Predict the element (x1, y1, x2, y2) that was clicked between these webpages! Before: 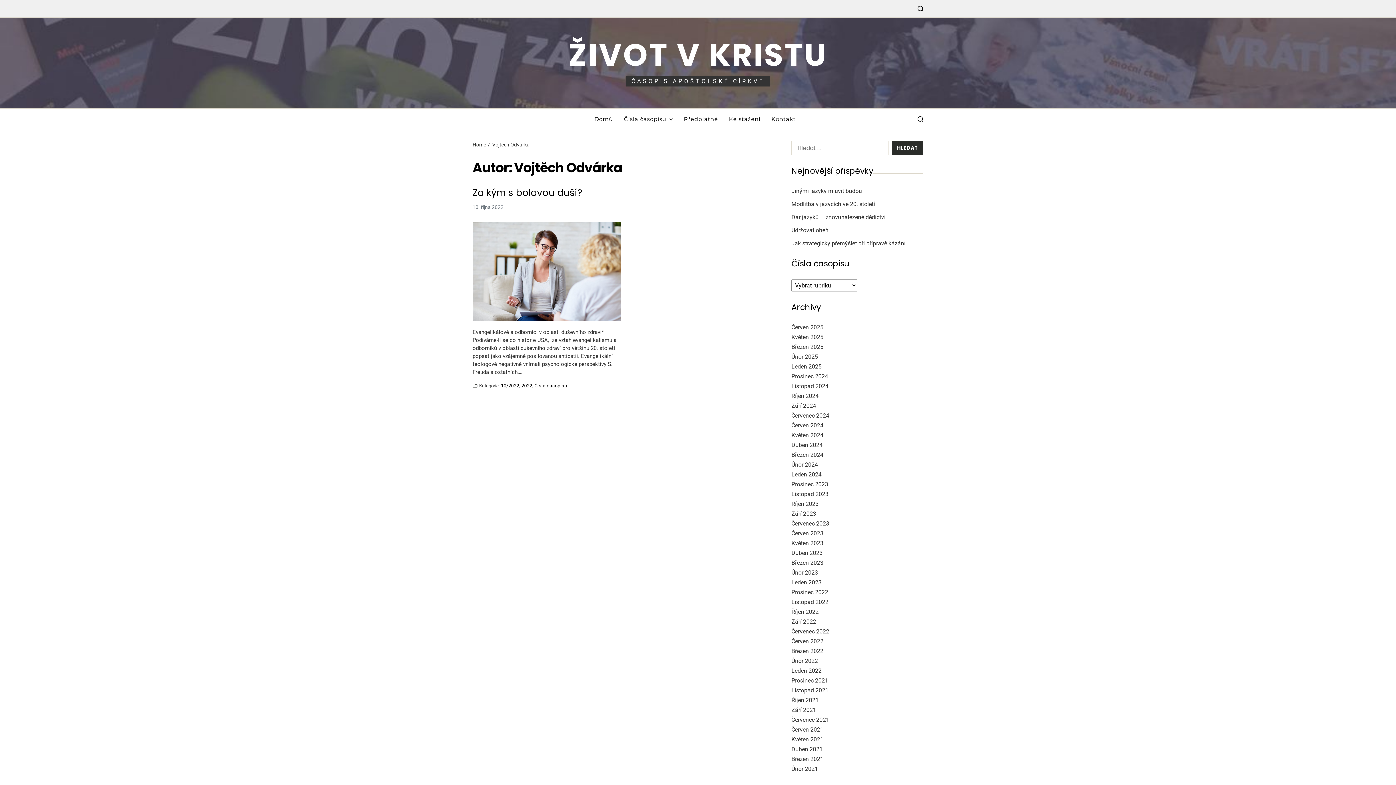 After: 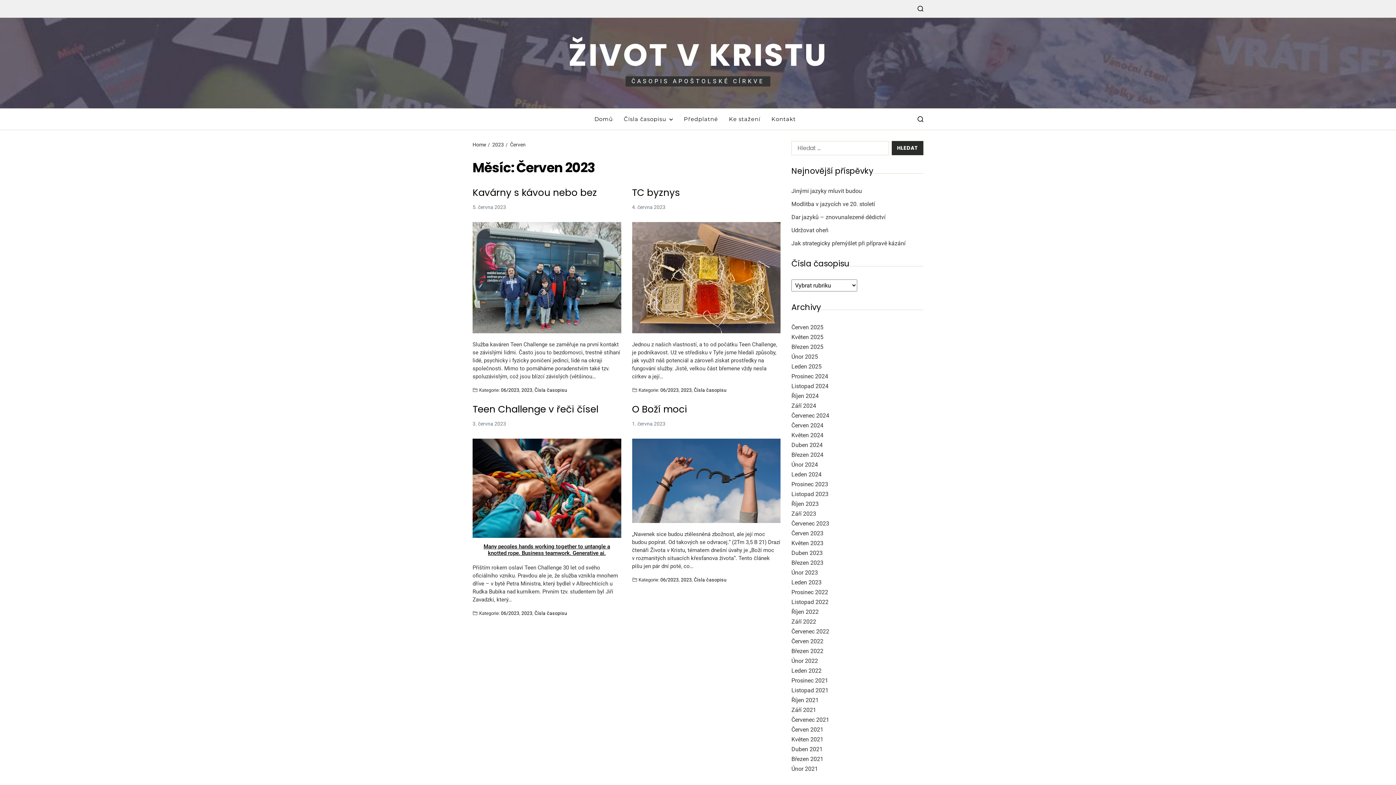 Action: label: Červen 2023 bbox: (791, 530, 823, 537)